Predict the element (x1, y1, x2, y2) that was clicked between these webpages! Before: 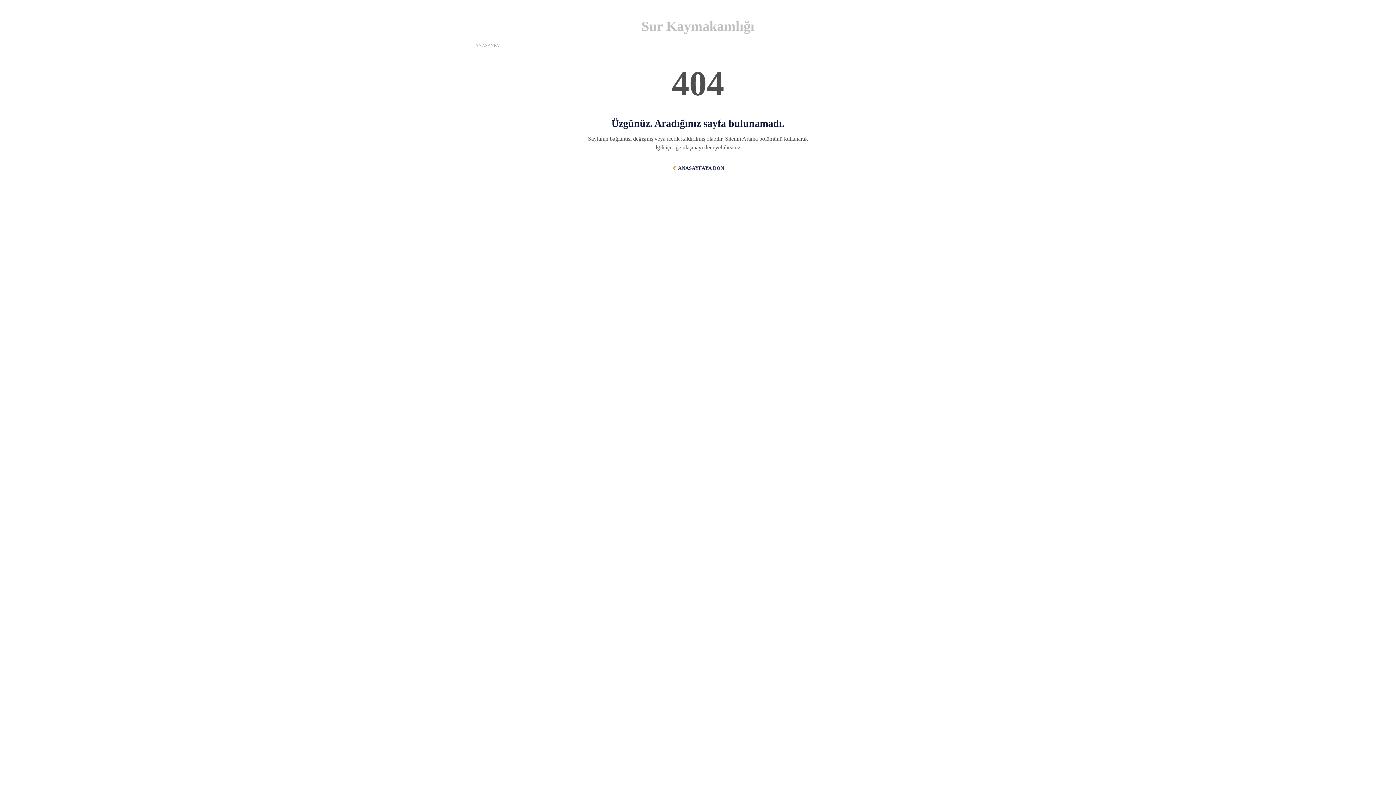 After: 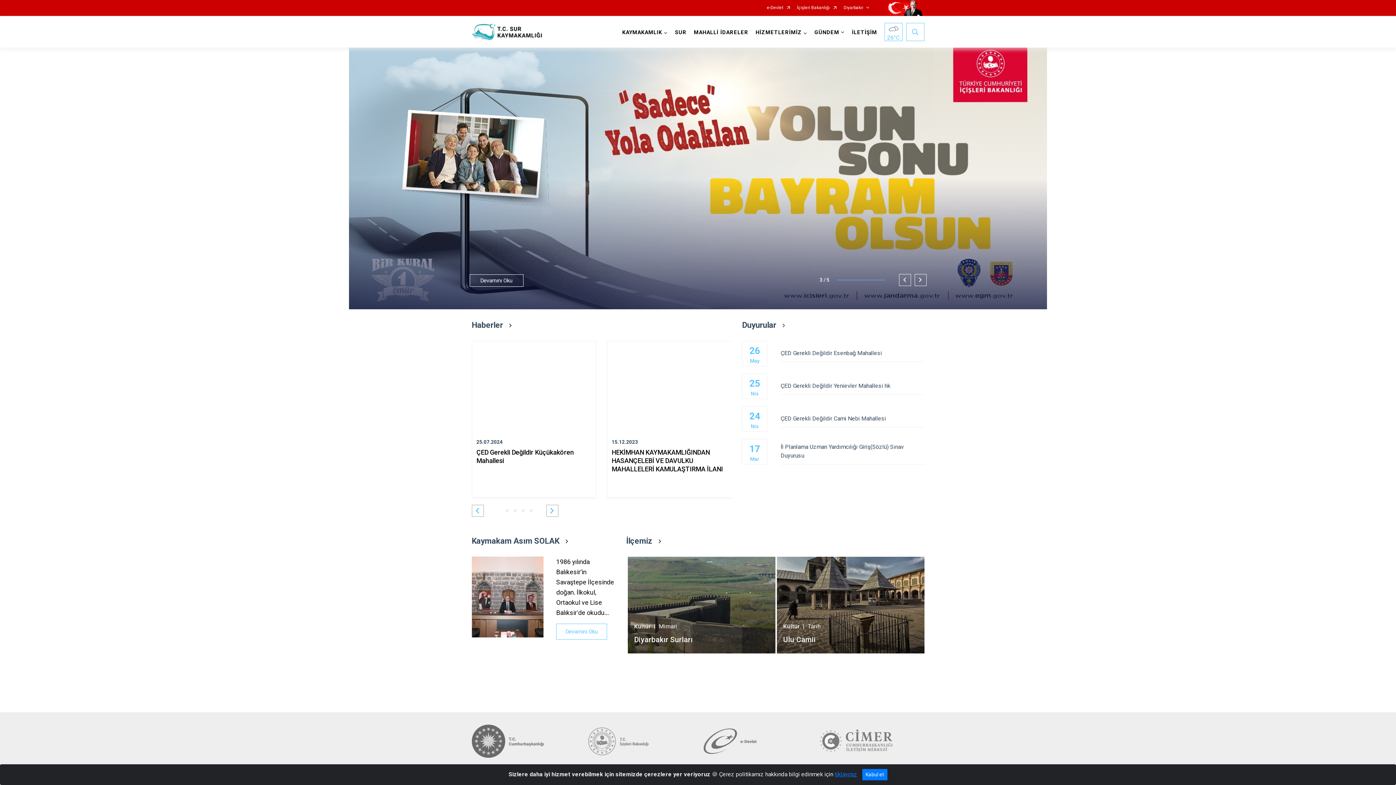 Action: label: ANASAYFA bbox: (475, 42, 499, 48)